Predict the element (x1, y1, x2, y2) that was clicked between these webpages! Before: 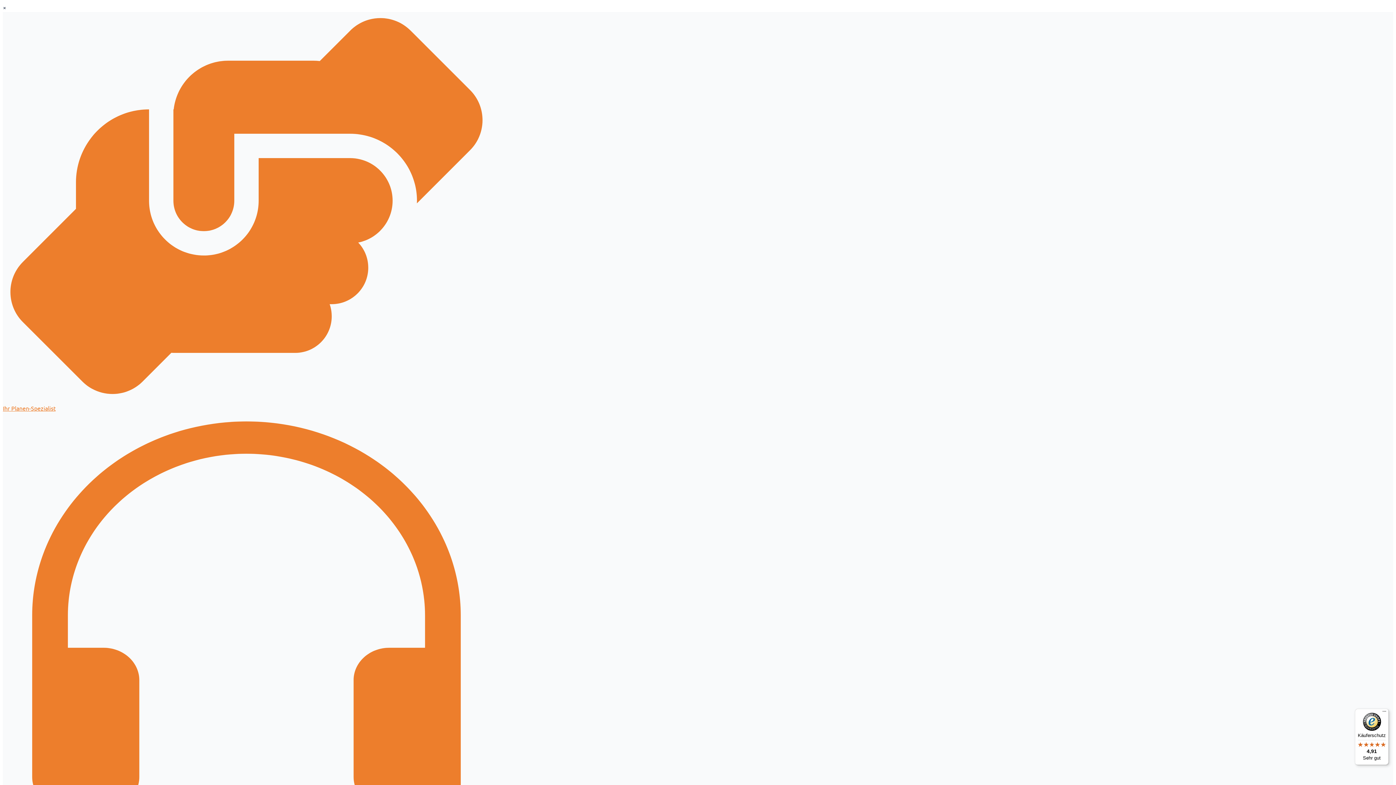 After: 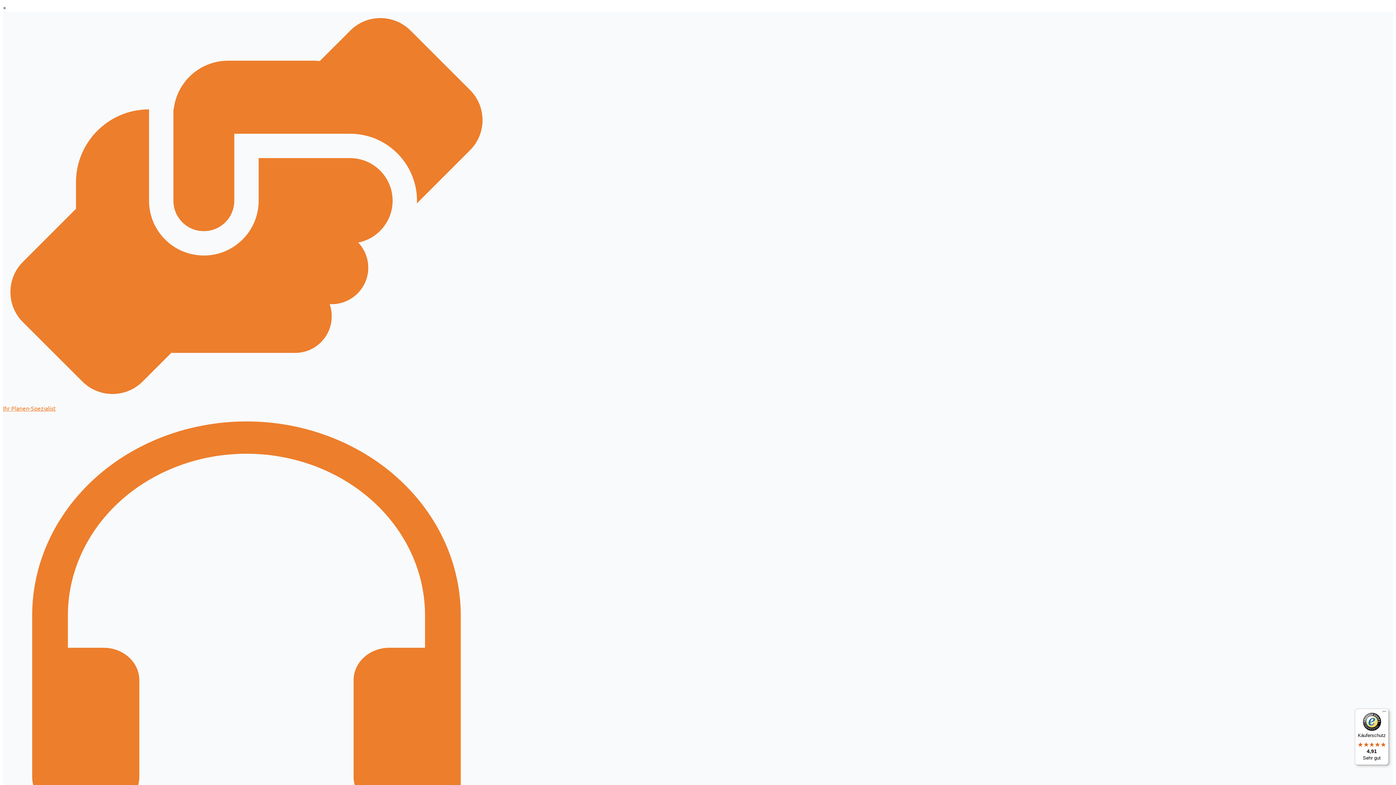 Action: label: Käuferschutz

4,91

Sehr gut bbox: (1355, 709, 1389, 765)